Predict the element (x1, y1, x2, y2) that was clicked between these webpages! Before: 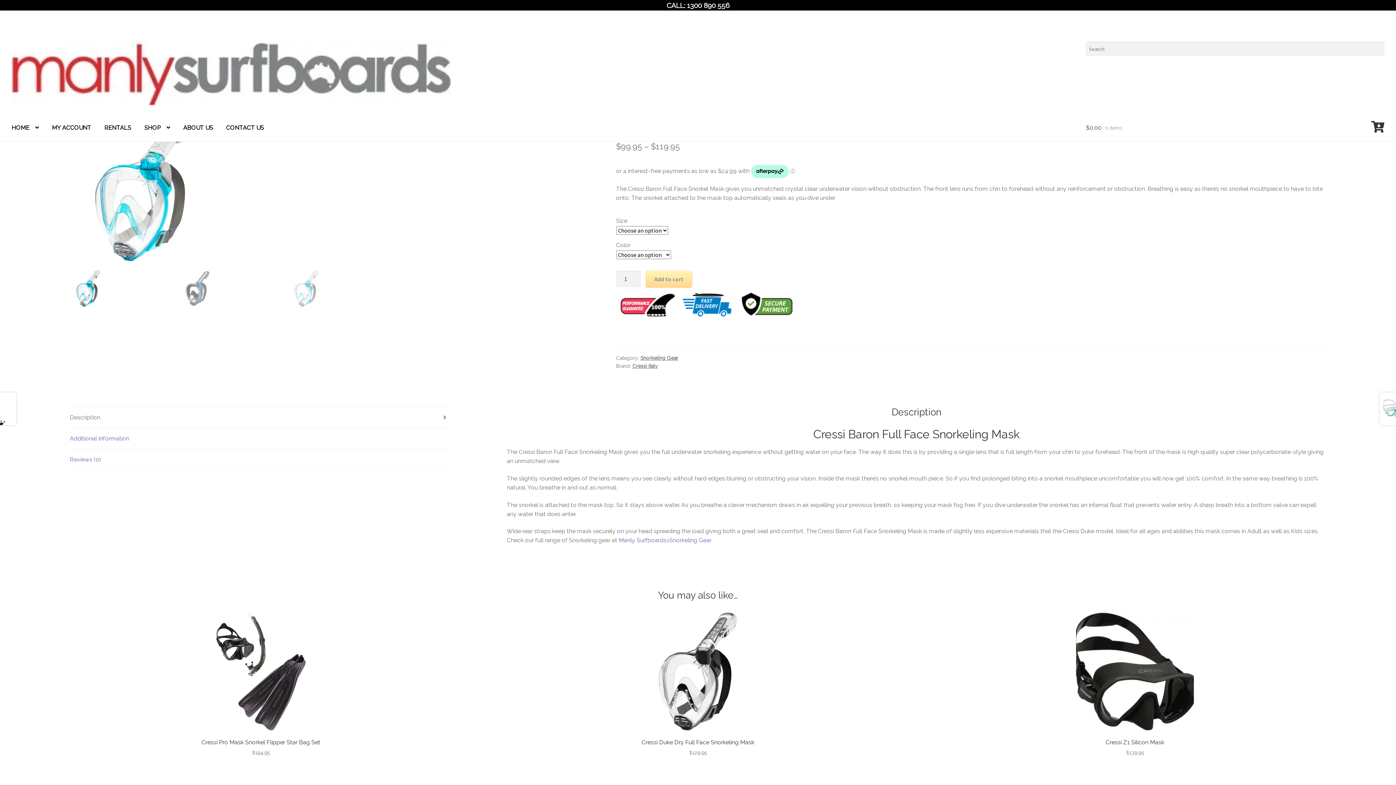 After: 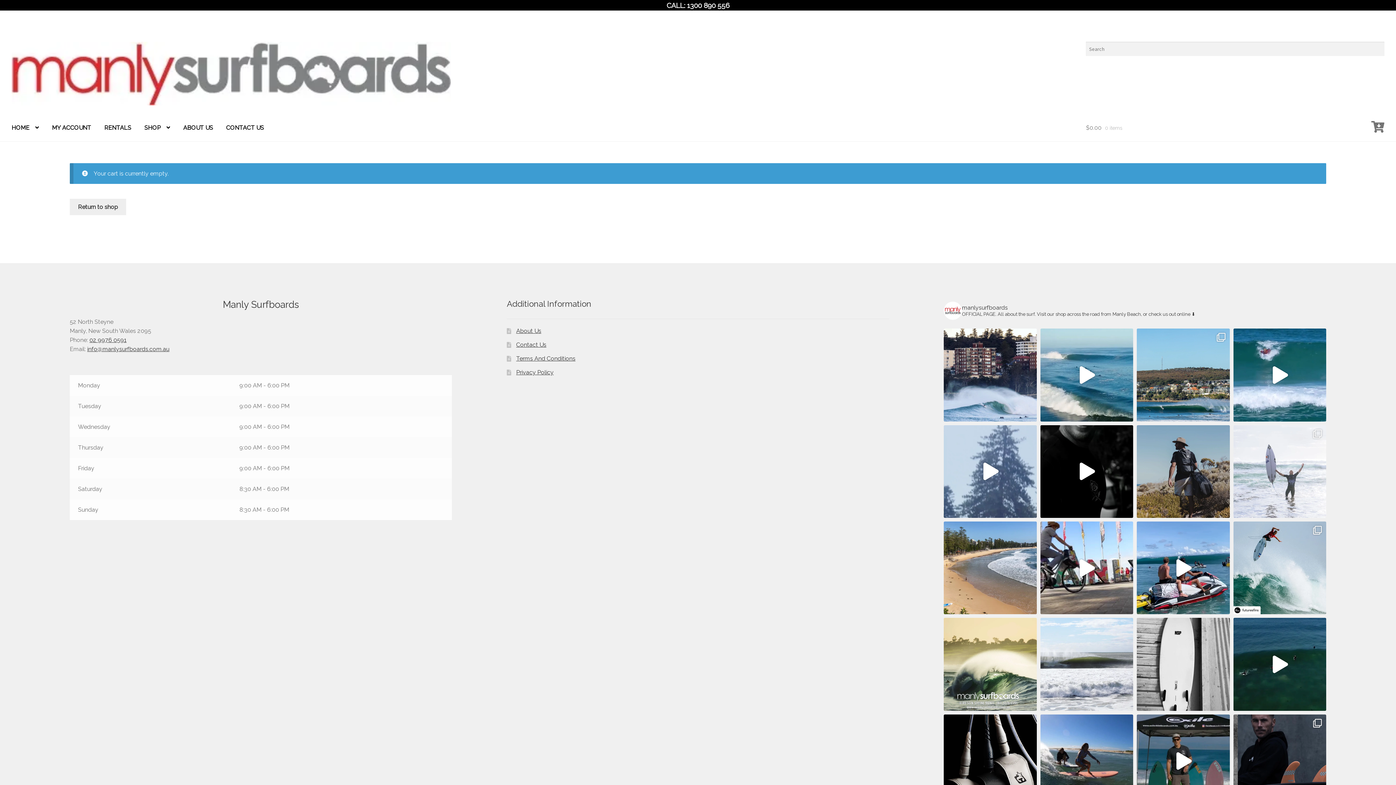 Action: bbox: (1086, 113, 1384, 141) label: $0.00 0 items